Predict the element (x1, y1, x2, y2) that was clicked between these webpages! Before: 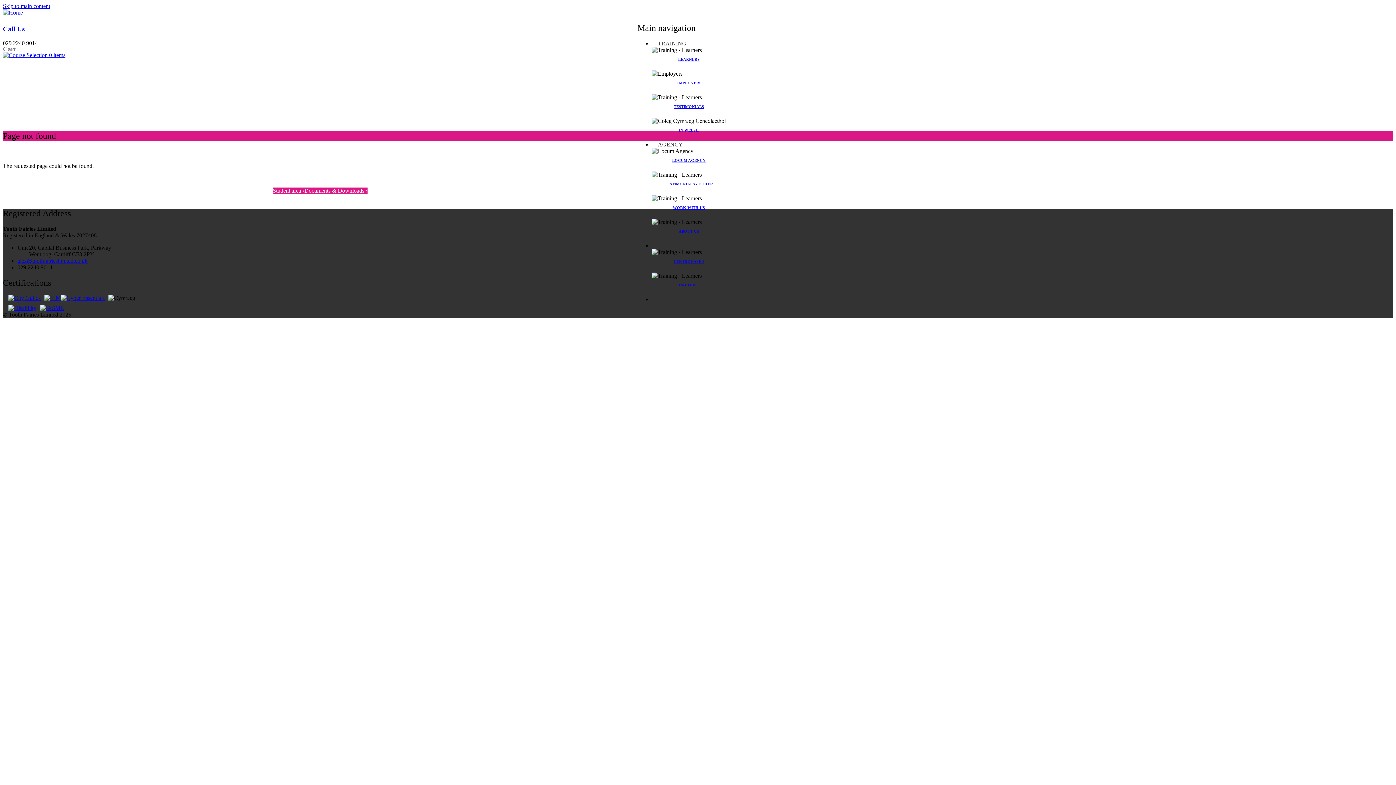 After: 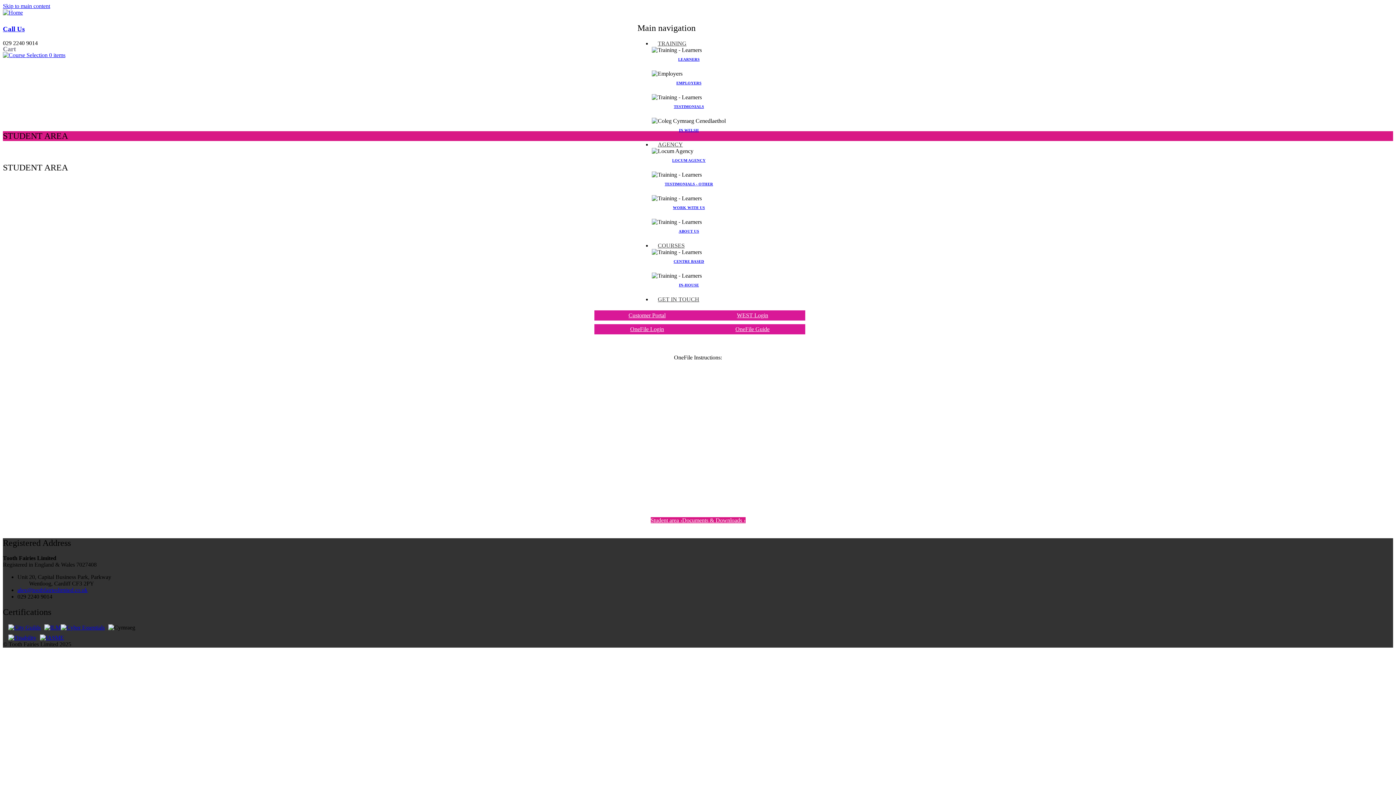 Action: bbox: (272, 187, 304, 193) label: Student area ›